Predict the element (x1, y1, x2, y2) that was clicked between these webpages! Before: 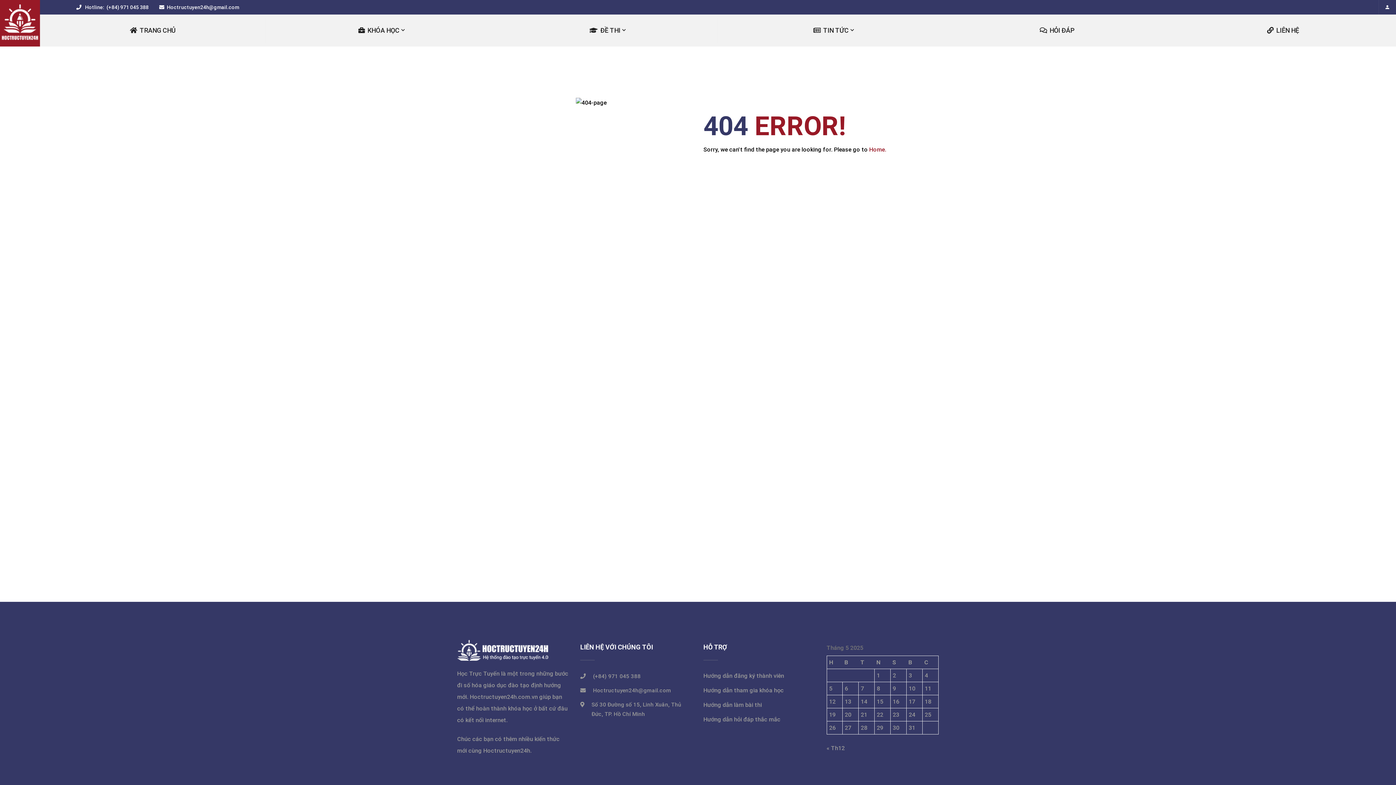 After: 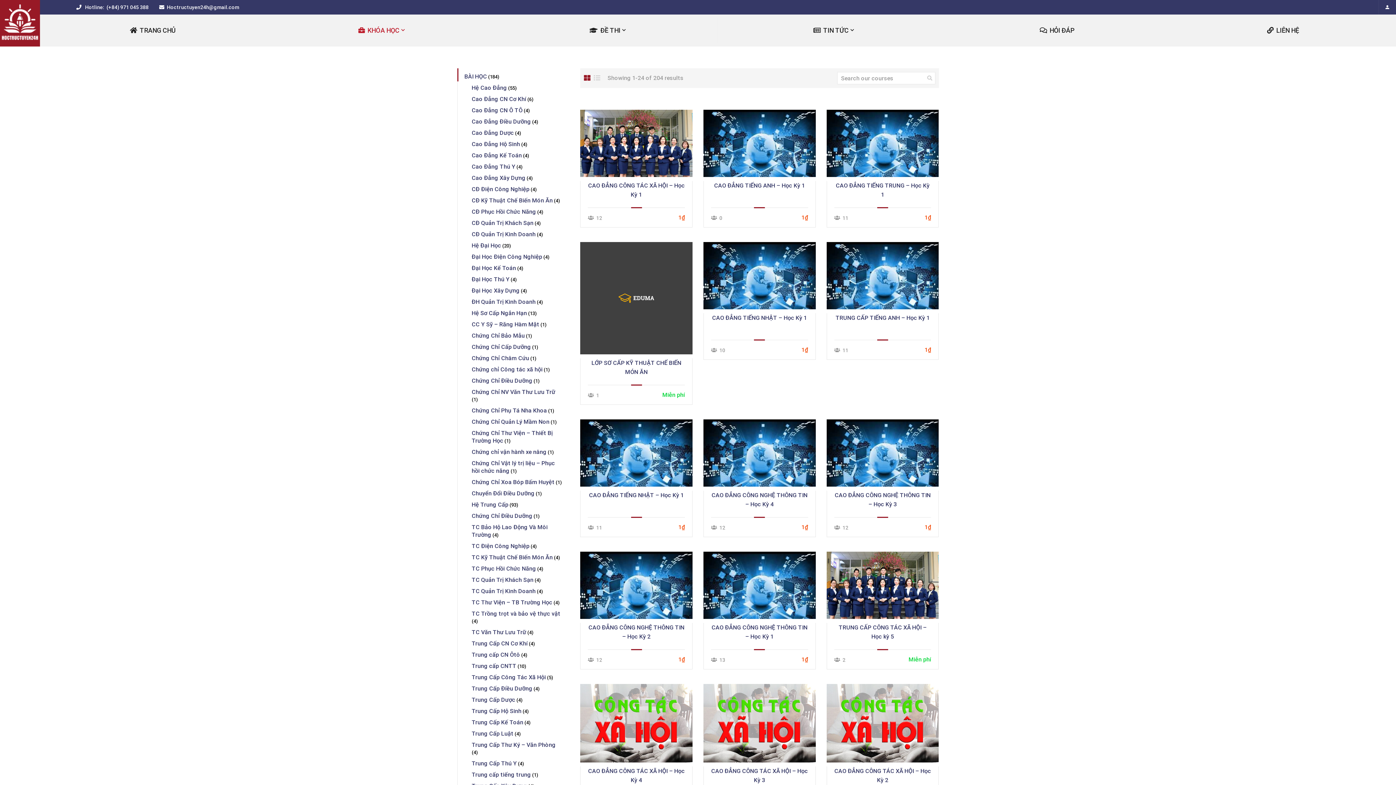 Action: label: KHÓA HỌC bbox: (349, 17, 408, 43)